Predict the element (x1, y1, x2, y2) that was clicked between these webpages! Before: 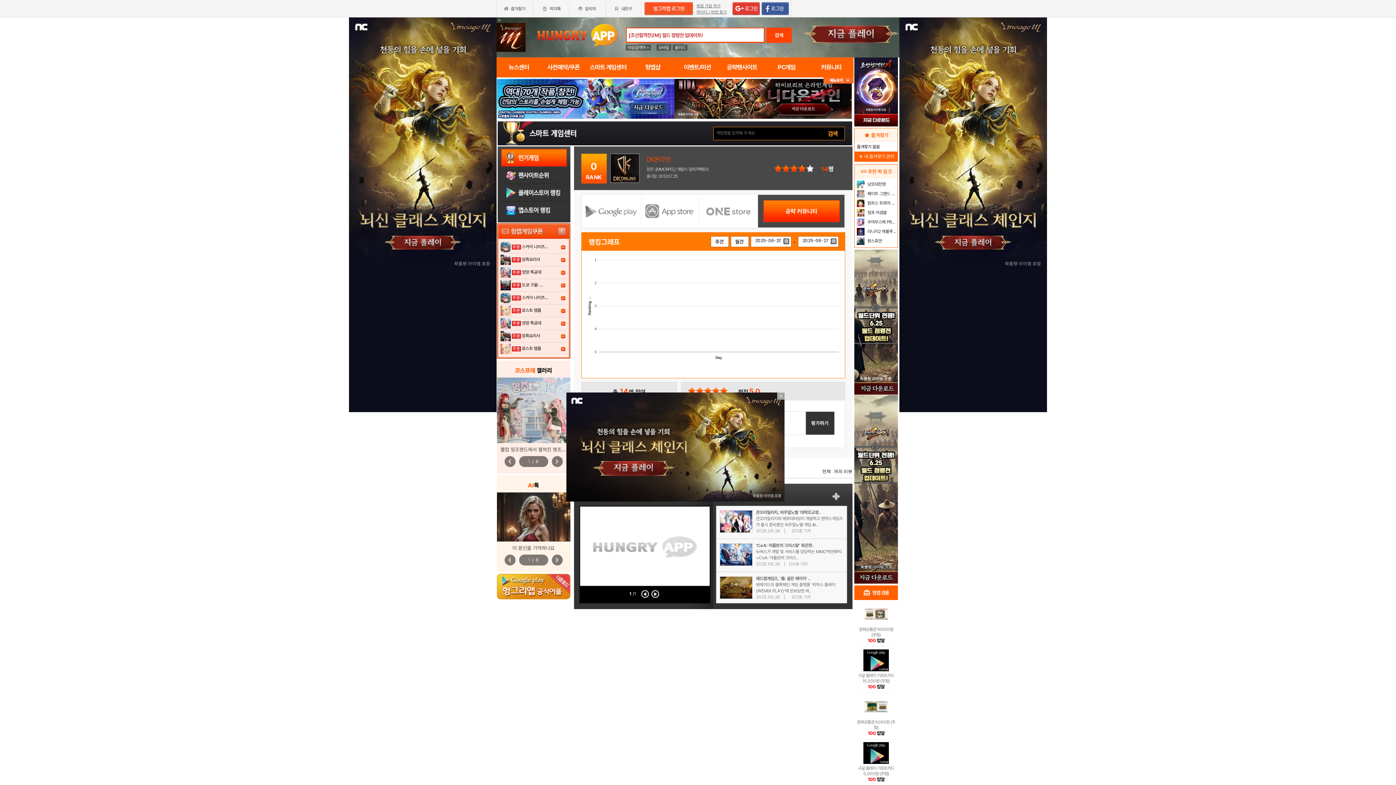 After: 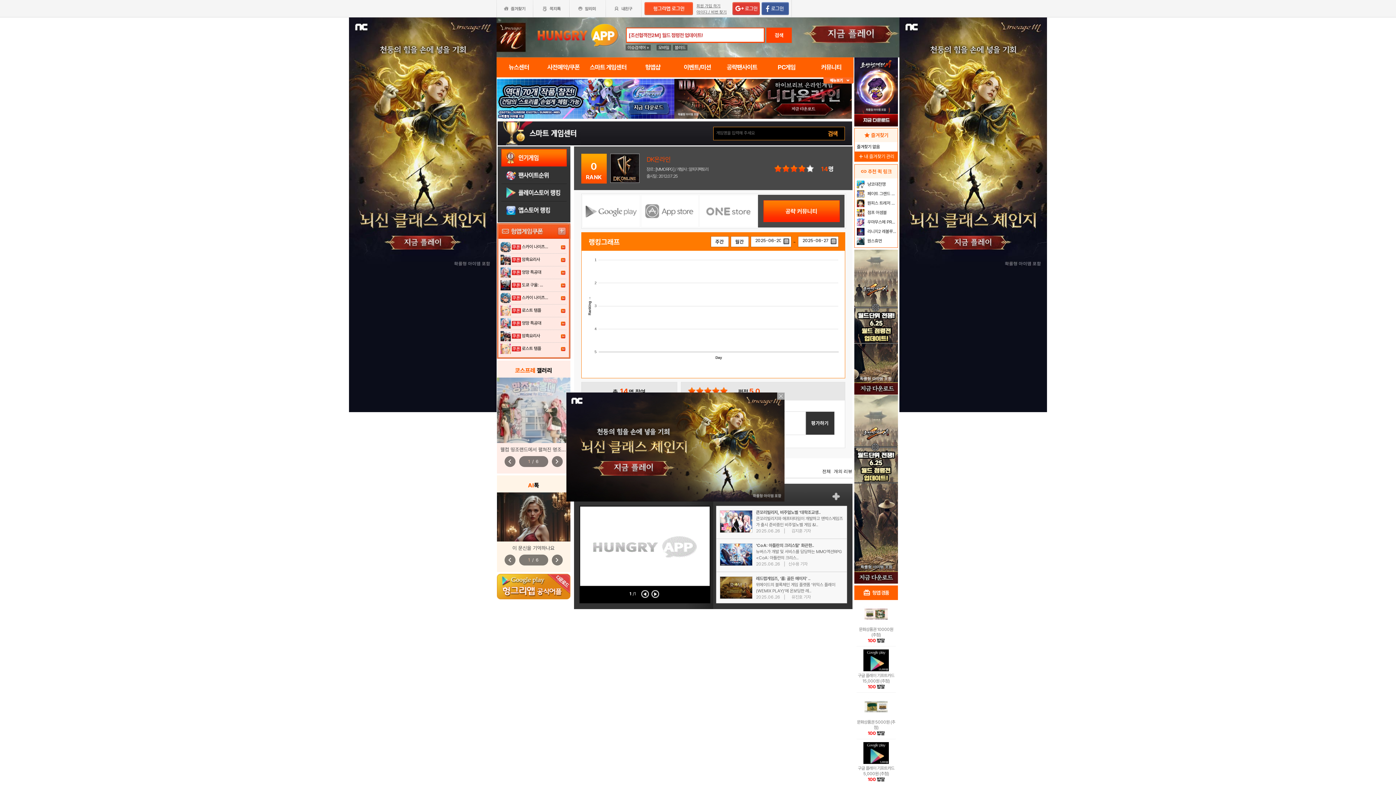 Action: bbox: (856, 151, 896, 161) label: add
내 즐겨찾기 관리